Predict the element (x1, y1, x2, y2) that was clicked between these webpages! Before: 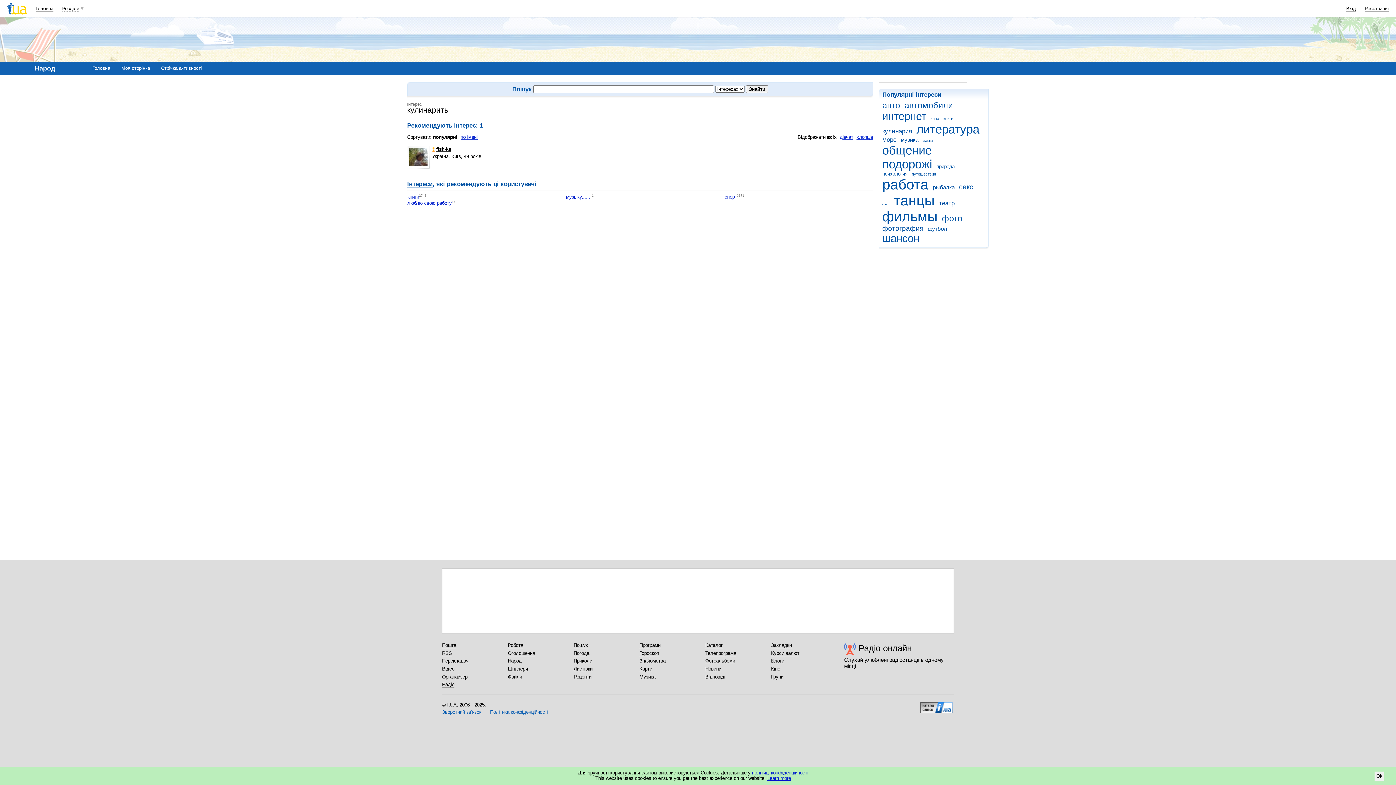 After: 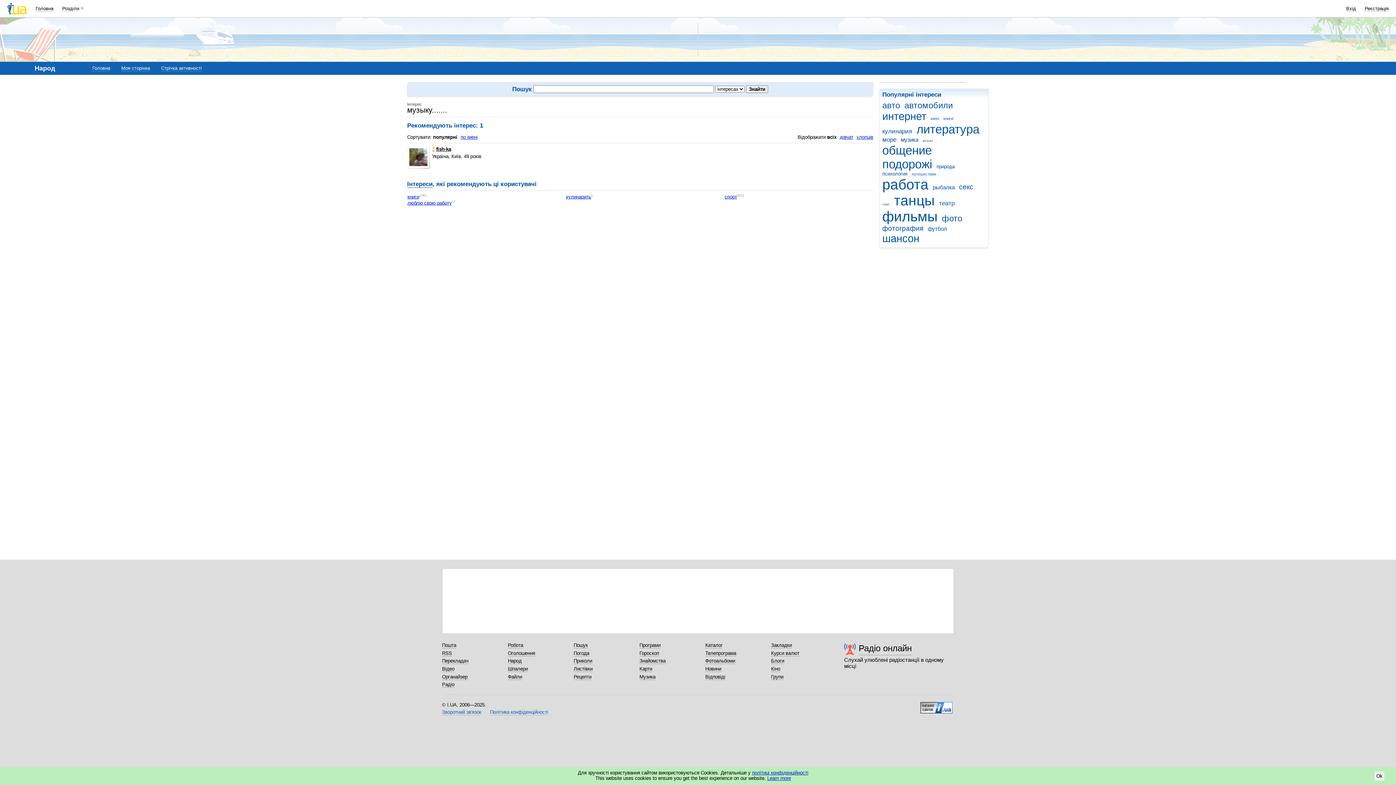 Action: label: музыку....... bbox: (566, 194, 592, 199)